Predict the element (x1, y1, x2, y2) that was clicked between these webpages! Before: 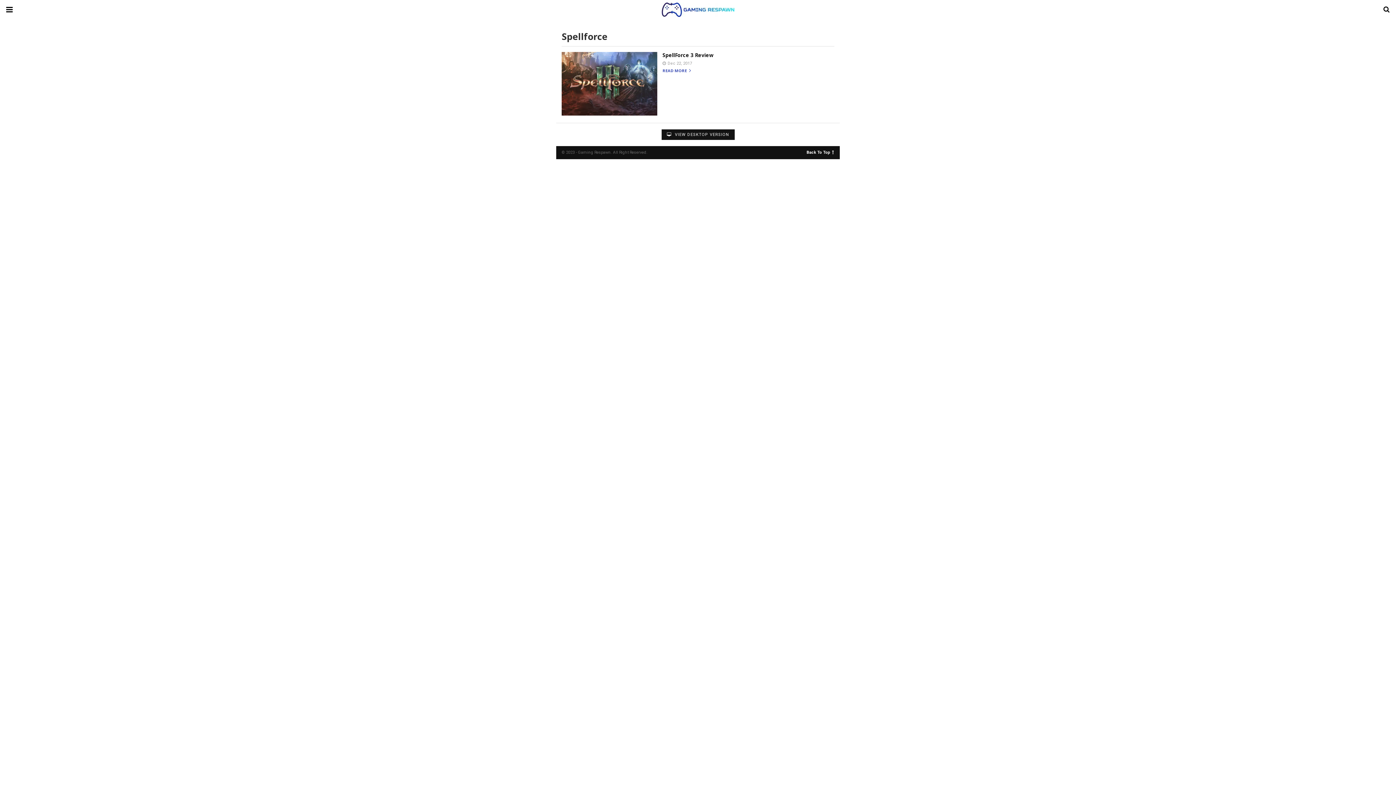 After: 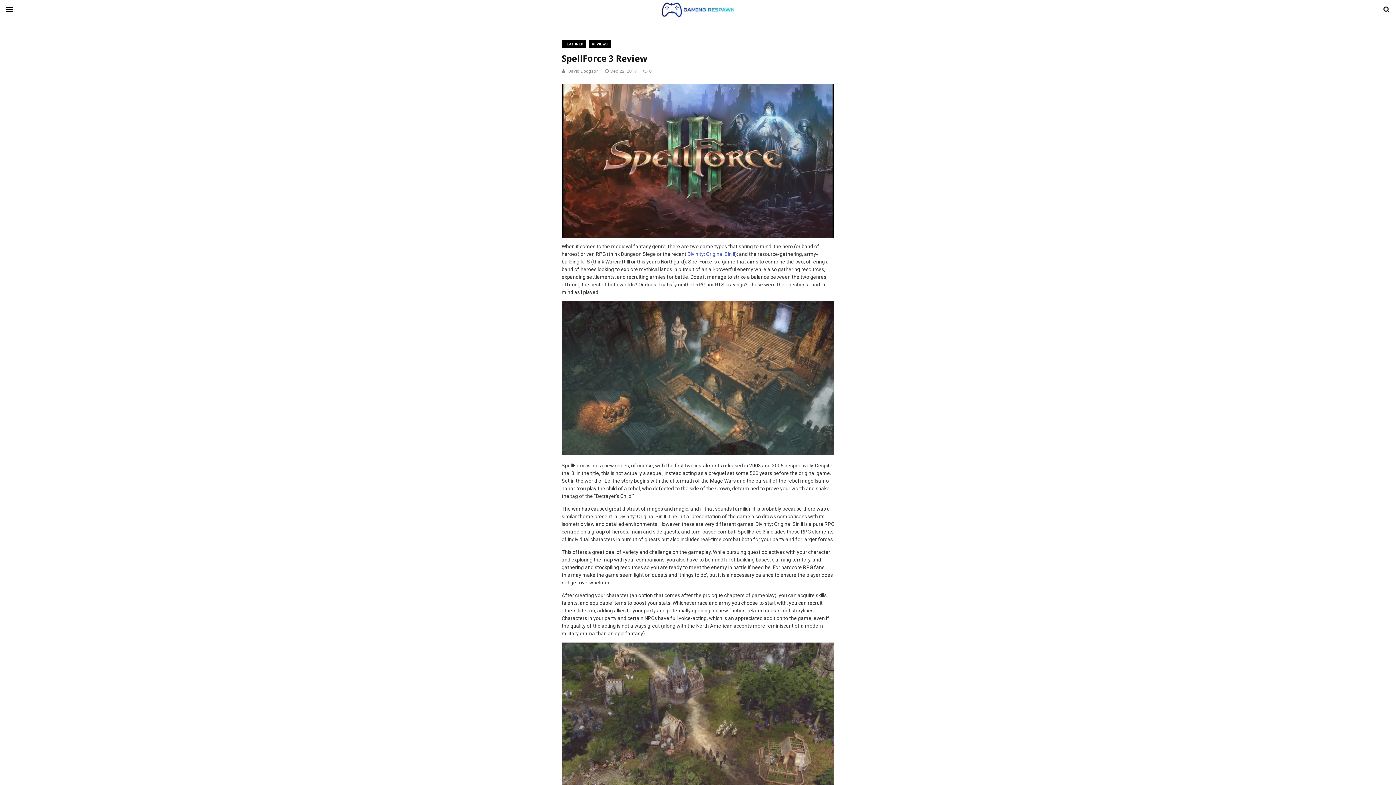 Action: label: READ MORE  bbox: (662, 68, 691, 73)